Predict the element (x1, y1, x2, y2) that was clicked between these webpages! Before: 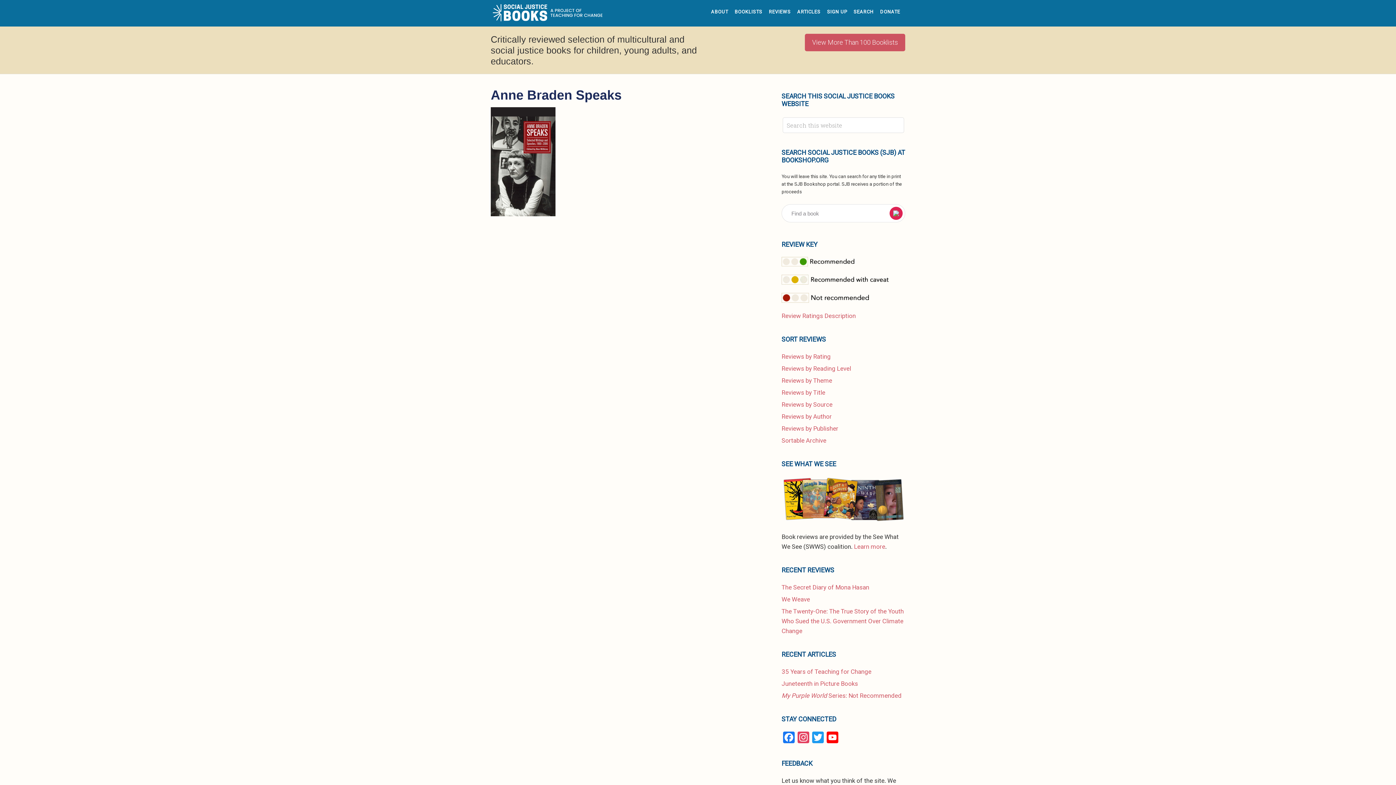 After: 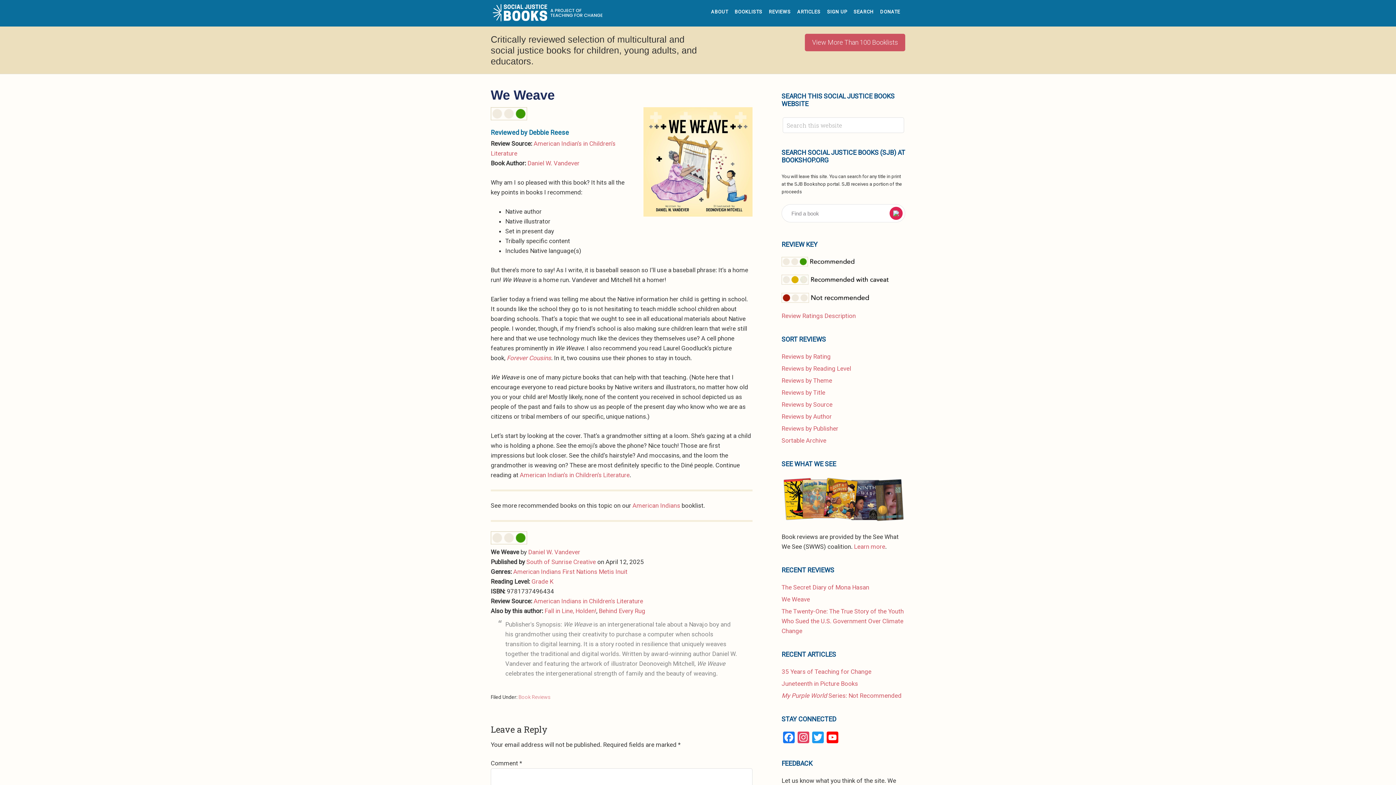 Action: label: We Weave bbox: (781, 595, 810, 603)